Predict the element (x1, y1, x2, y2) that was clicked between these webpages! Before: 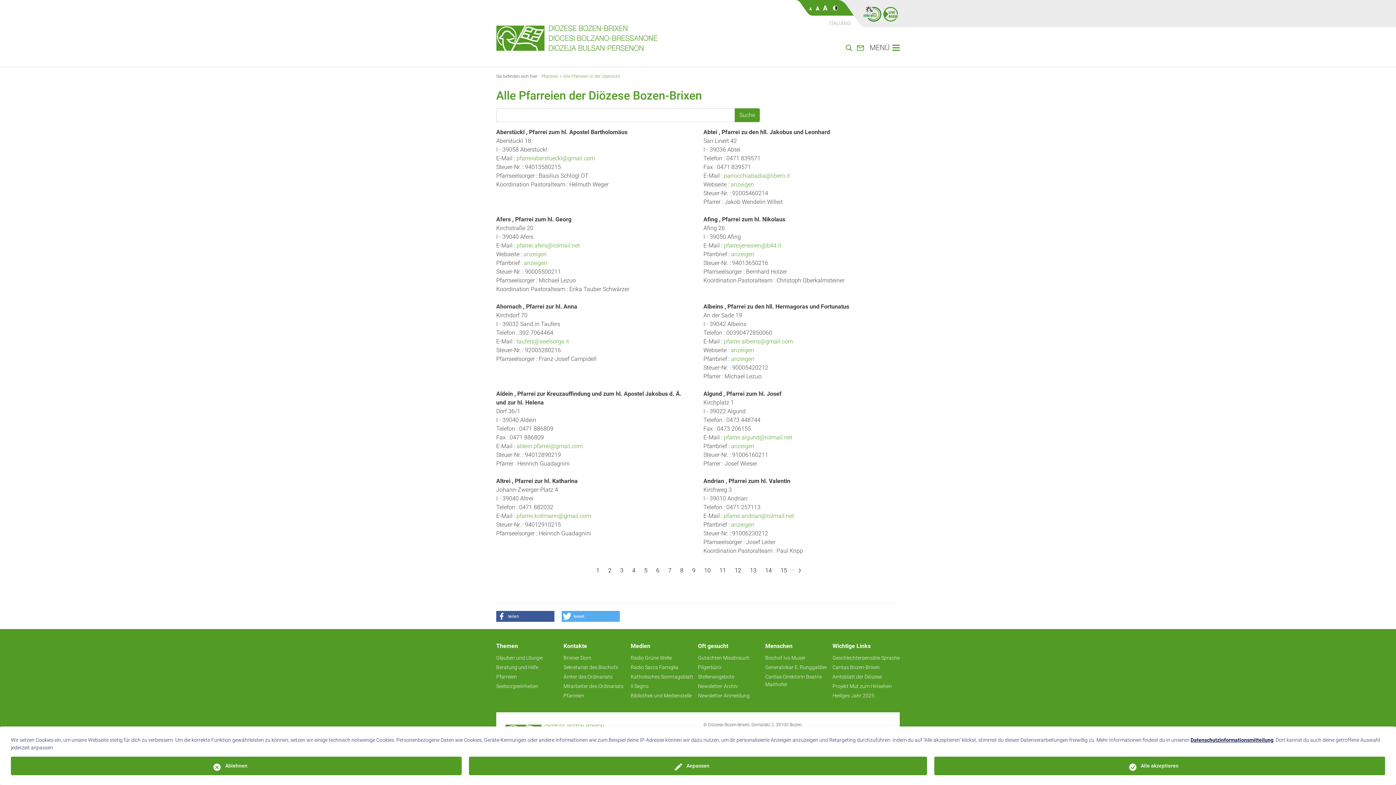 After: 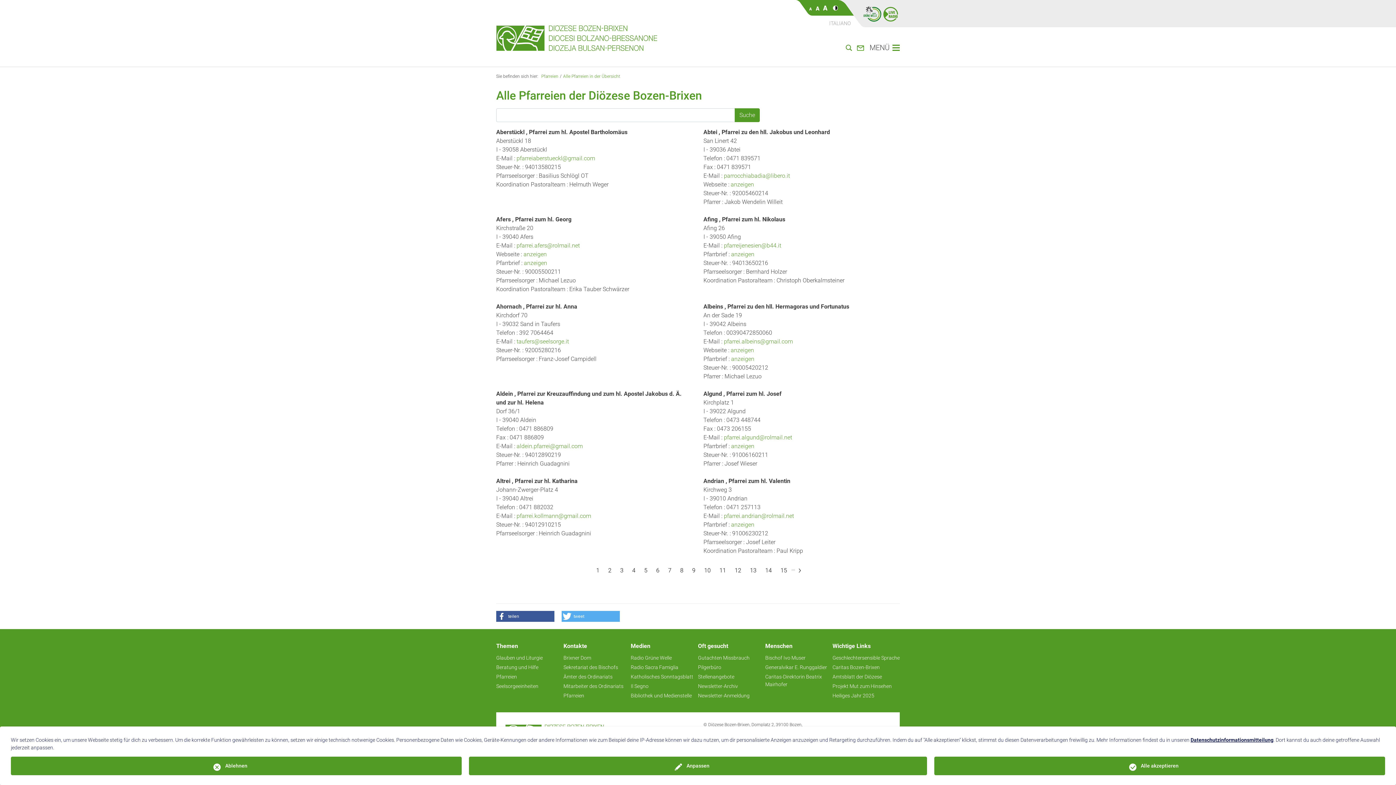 Action: label: Themen bbox: (496, 638, 563, 654)